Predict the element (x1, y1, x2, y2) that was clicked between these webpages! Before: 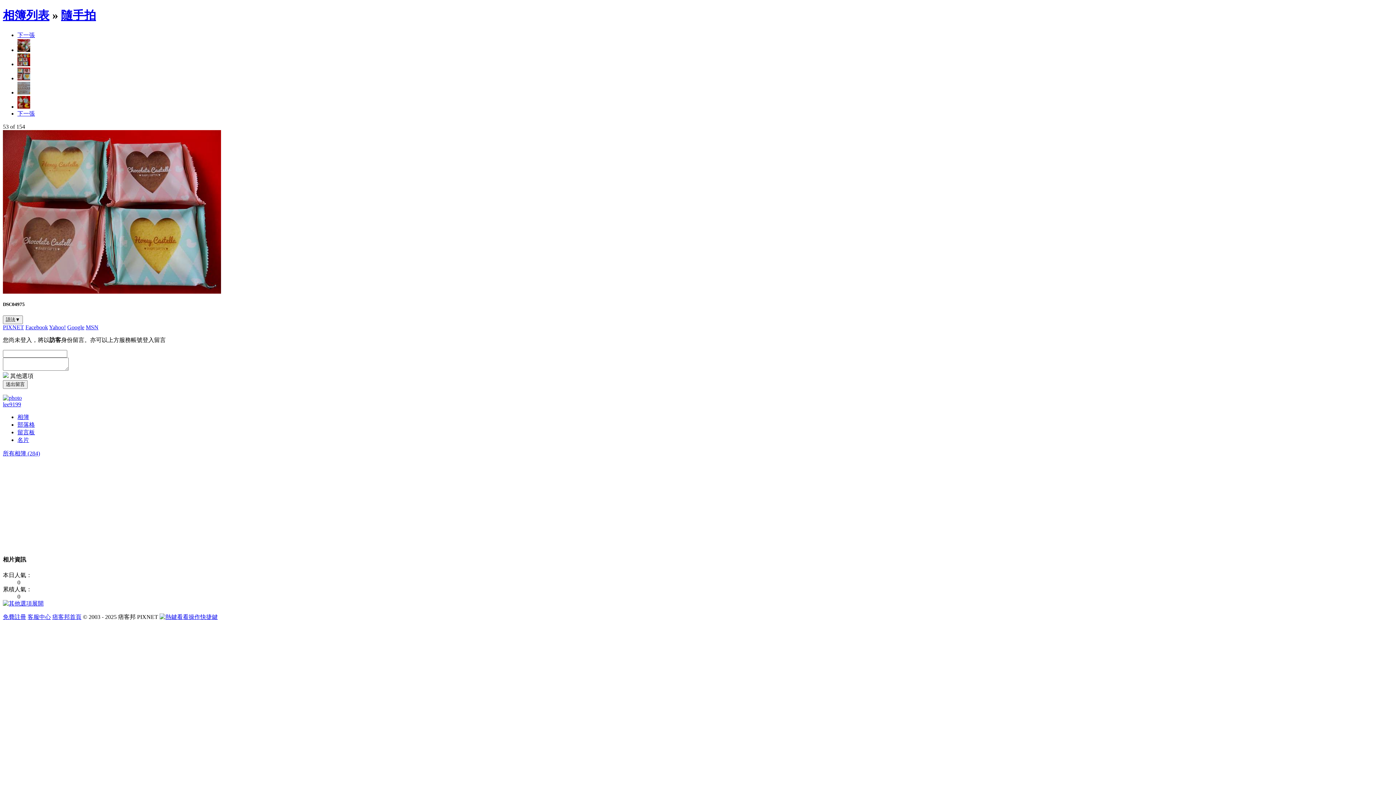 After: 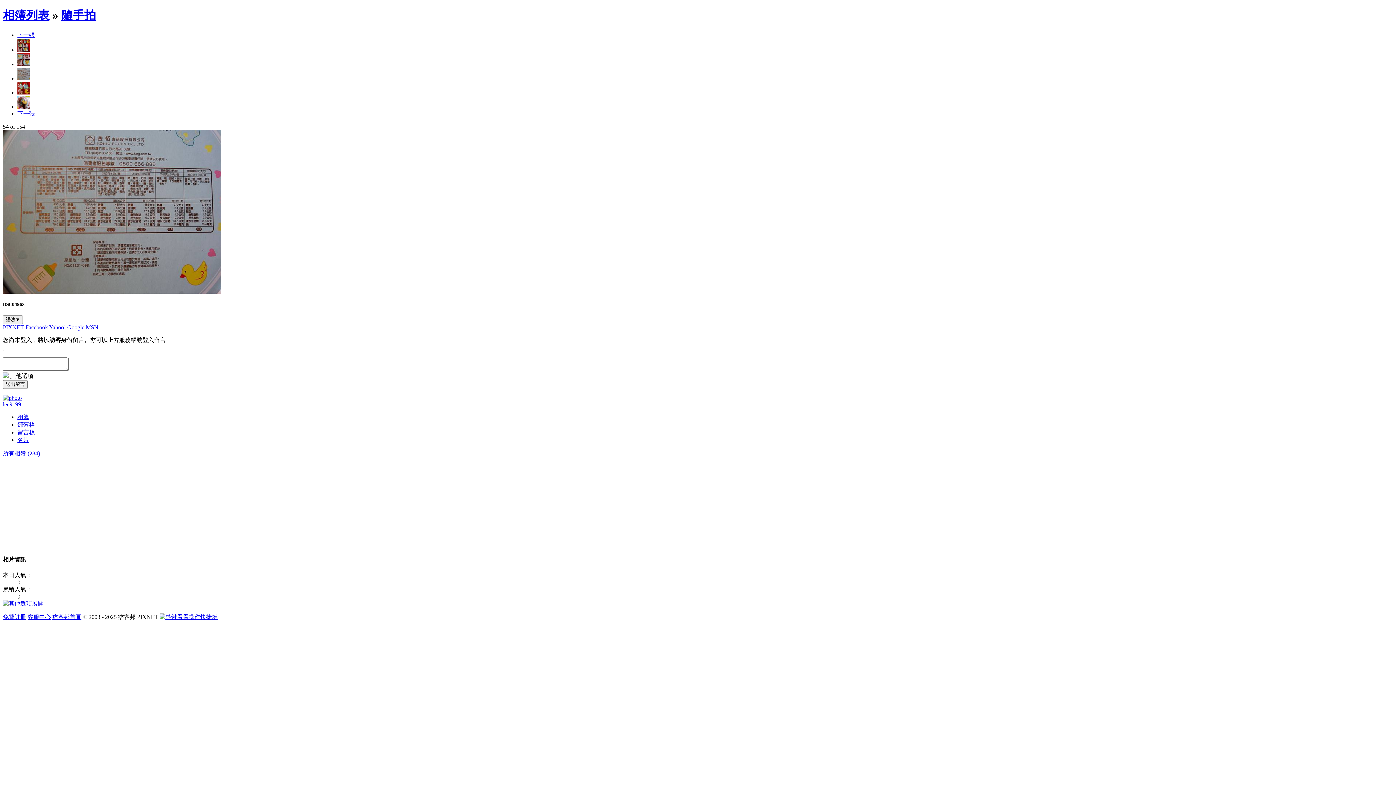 Action: bbox: (2, 288, 221, 294)